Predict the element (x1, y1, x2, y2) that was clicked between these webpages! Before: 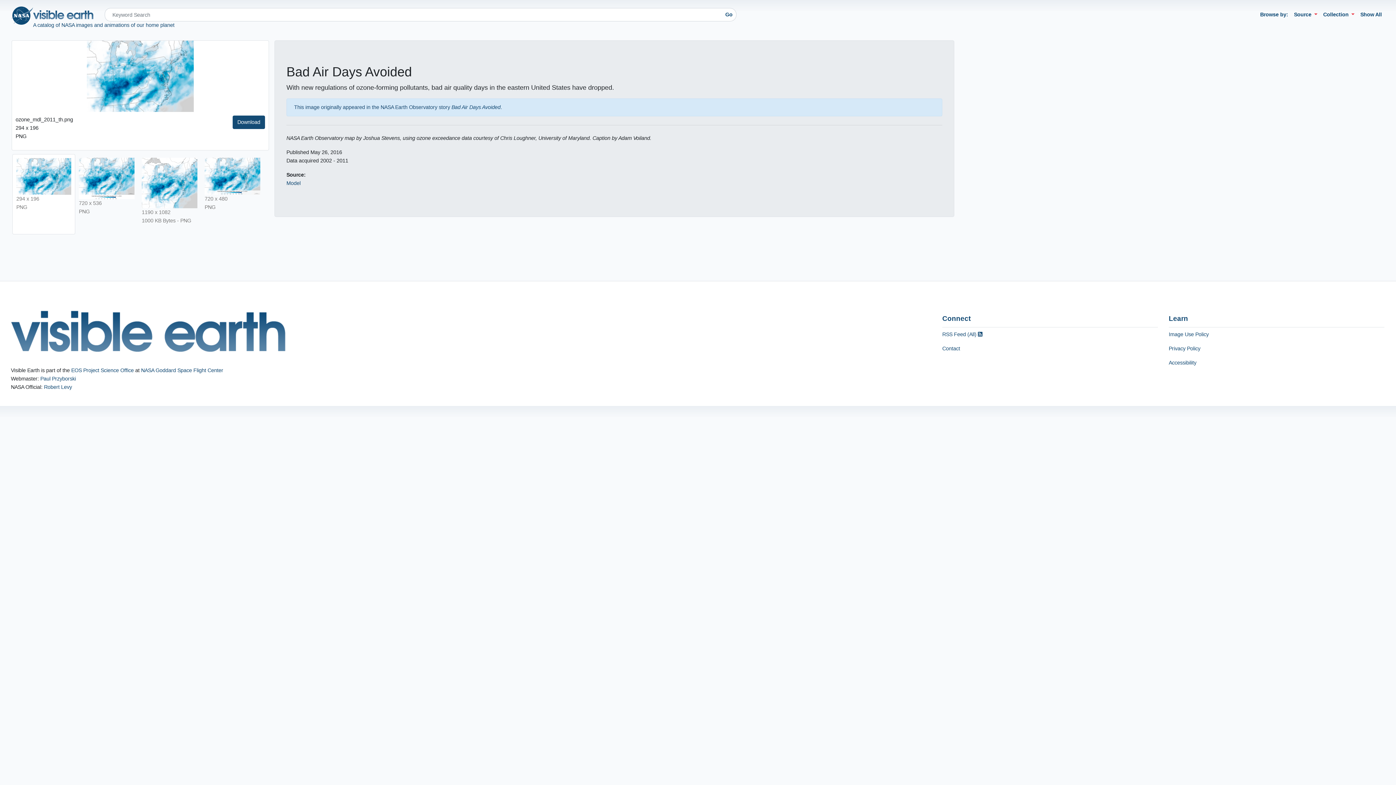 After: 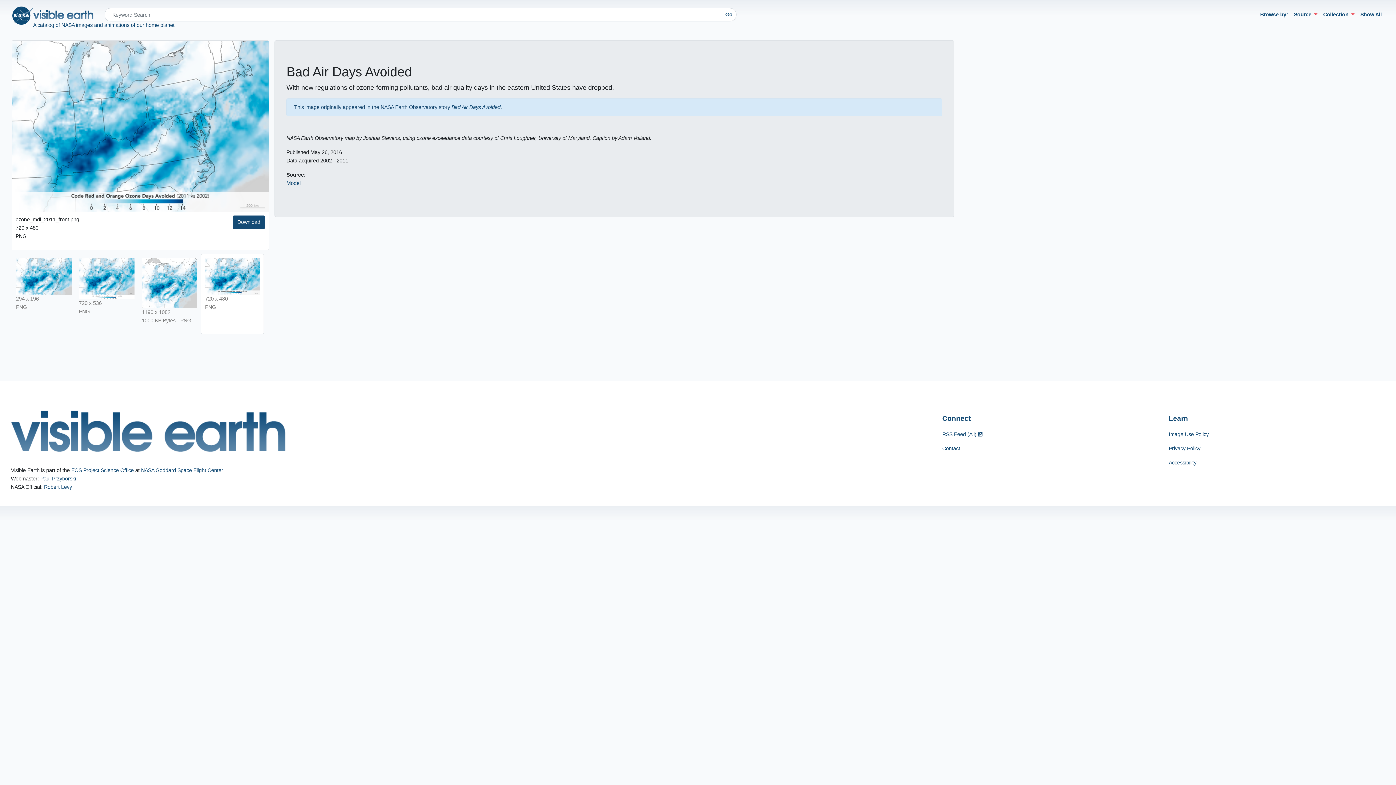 Action: bbox: (204, 173, 260, 178)